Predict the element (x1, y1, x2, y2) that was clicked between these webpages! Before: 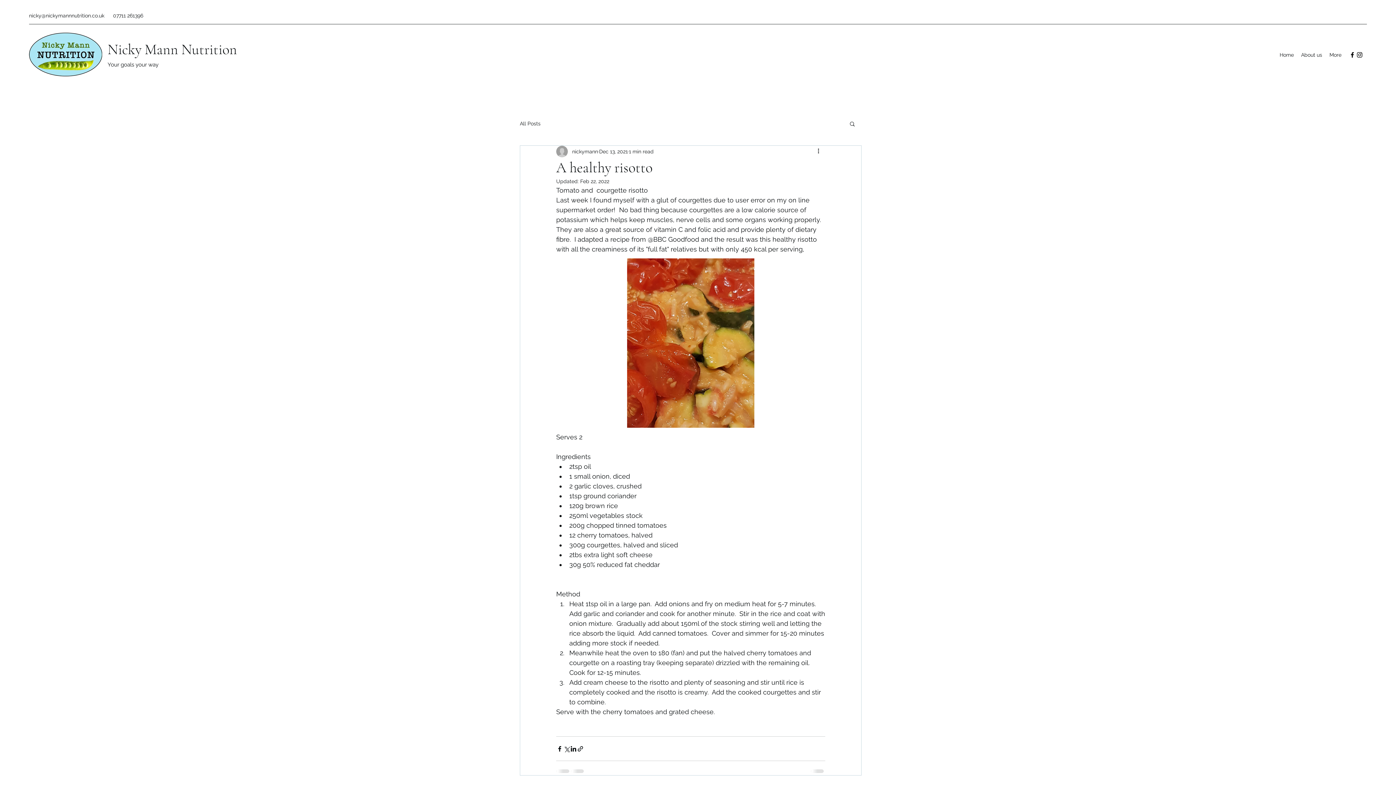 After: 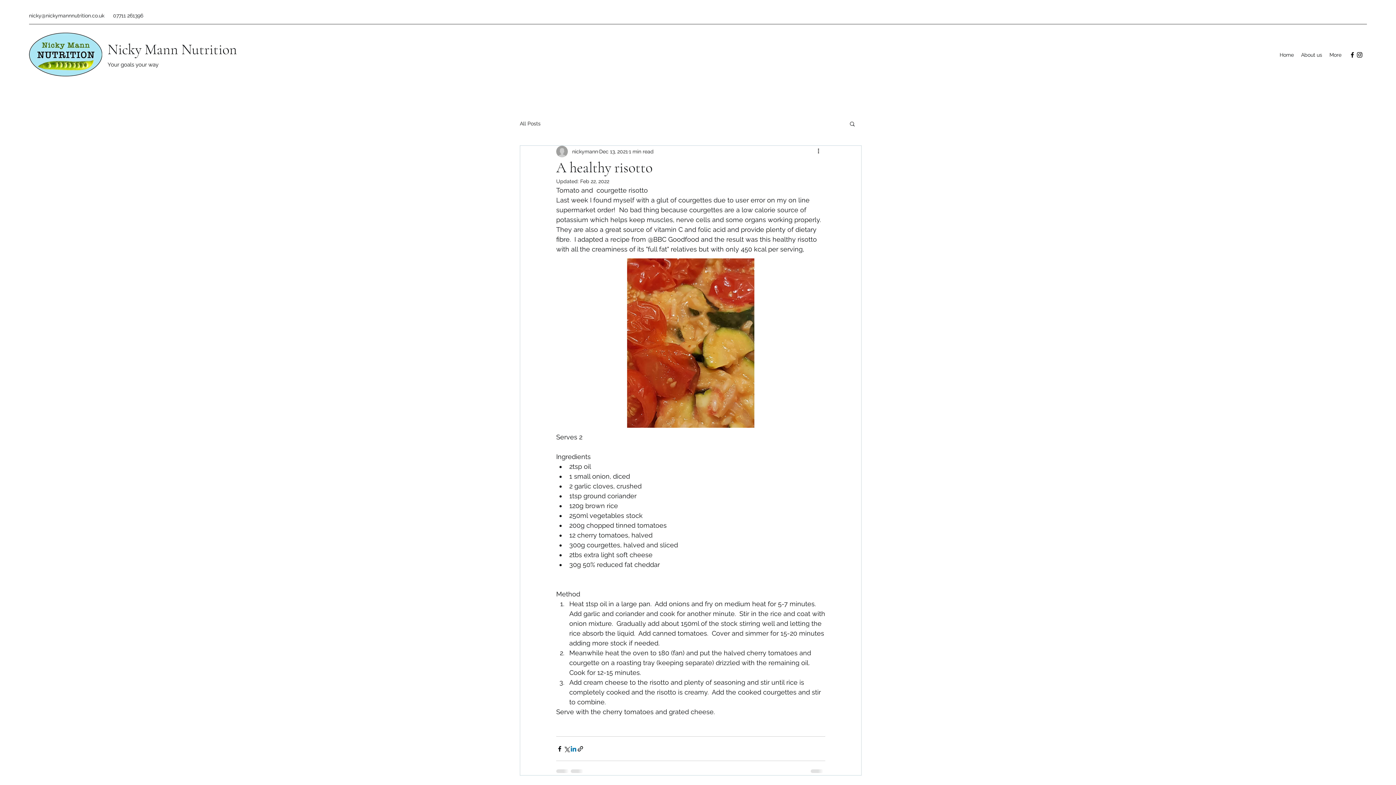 Action: label: Share via LinkedIn bbox: (570, 745, 577, 752)